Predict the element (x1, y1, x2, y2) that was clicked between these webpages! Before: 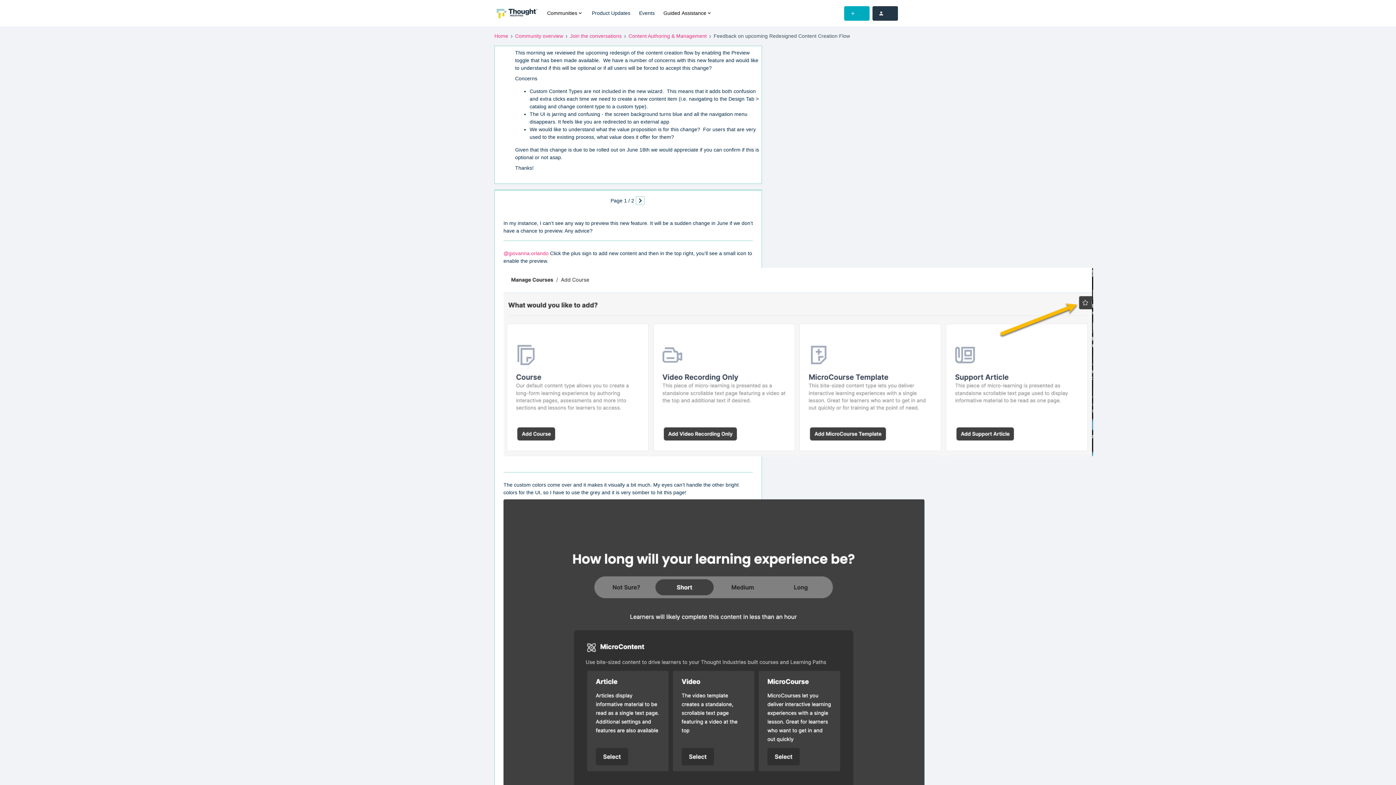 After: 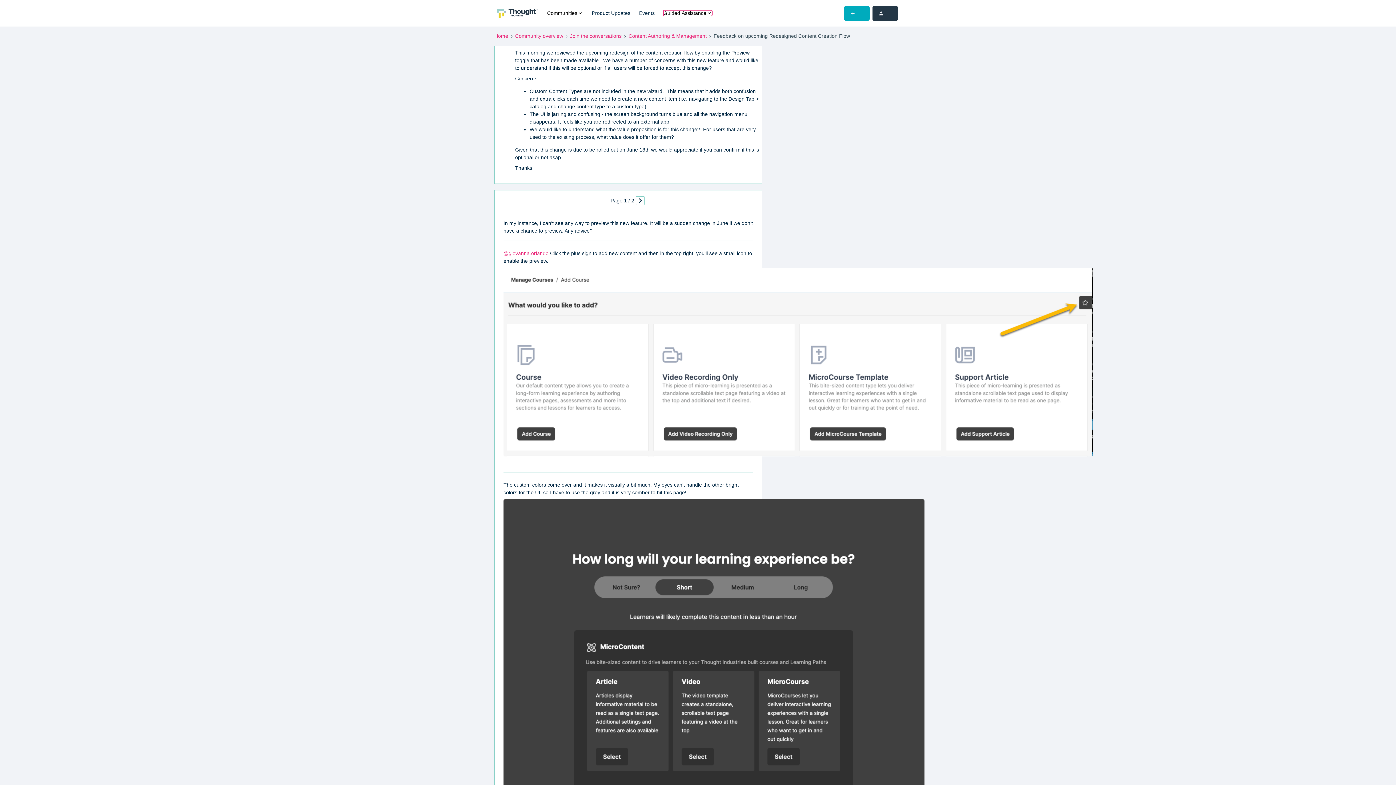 Action: bbox: (663, 10, 712, 16) label: Guided Assistance